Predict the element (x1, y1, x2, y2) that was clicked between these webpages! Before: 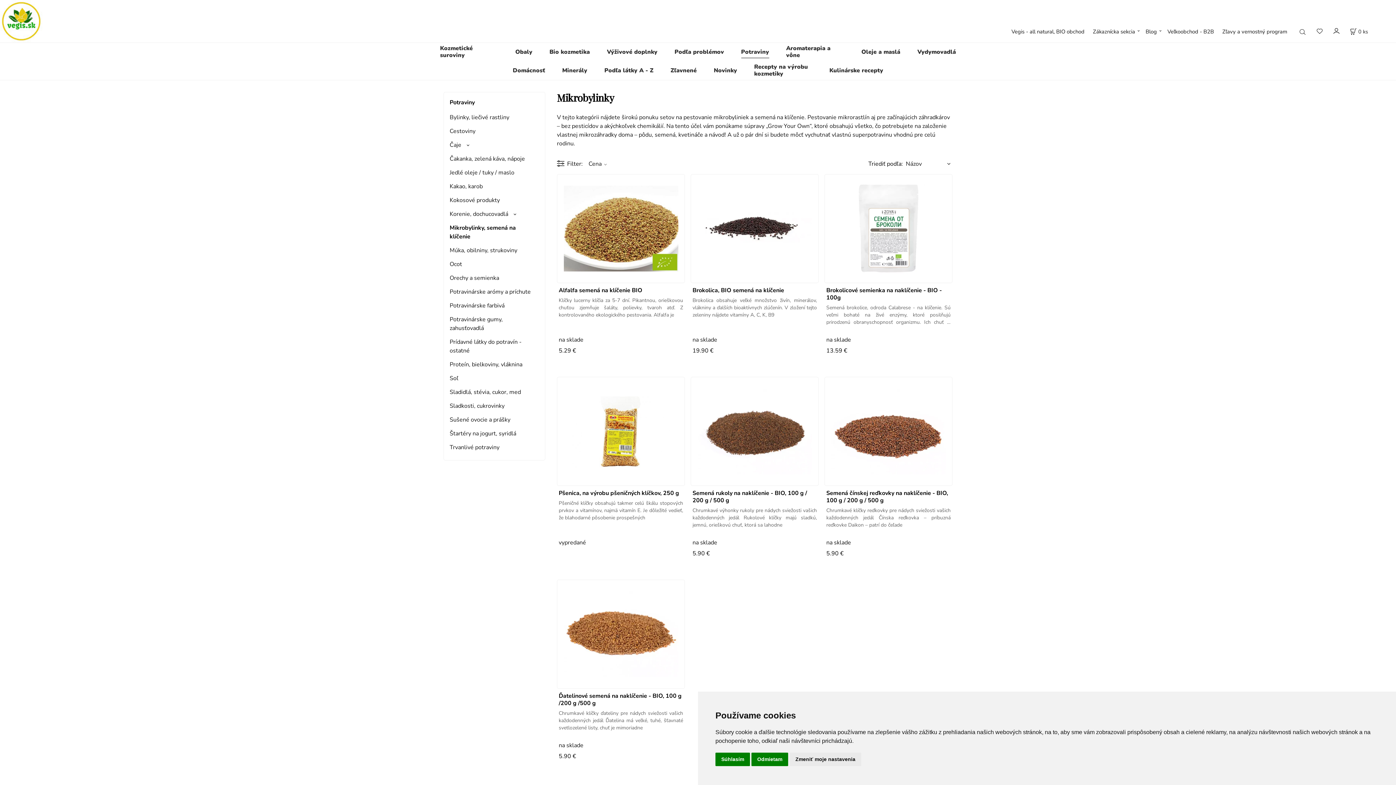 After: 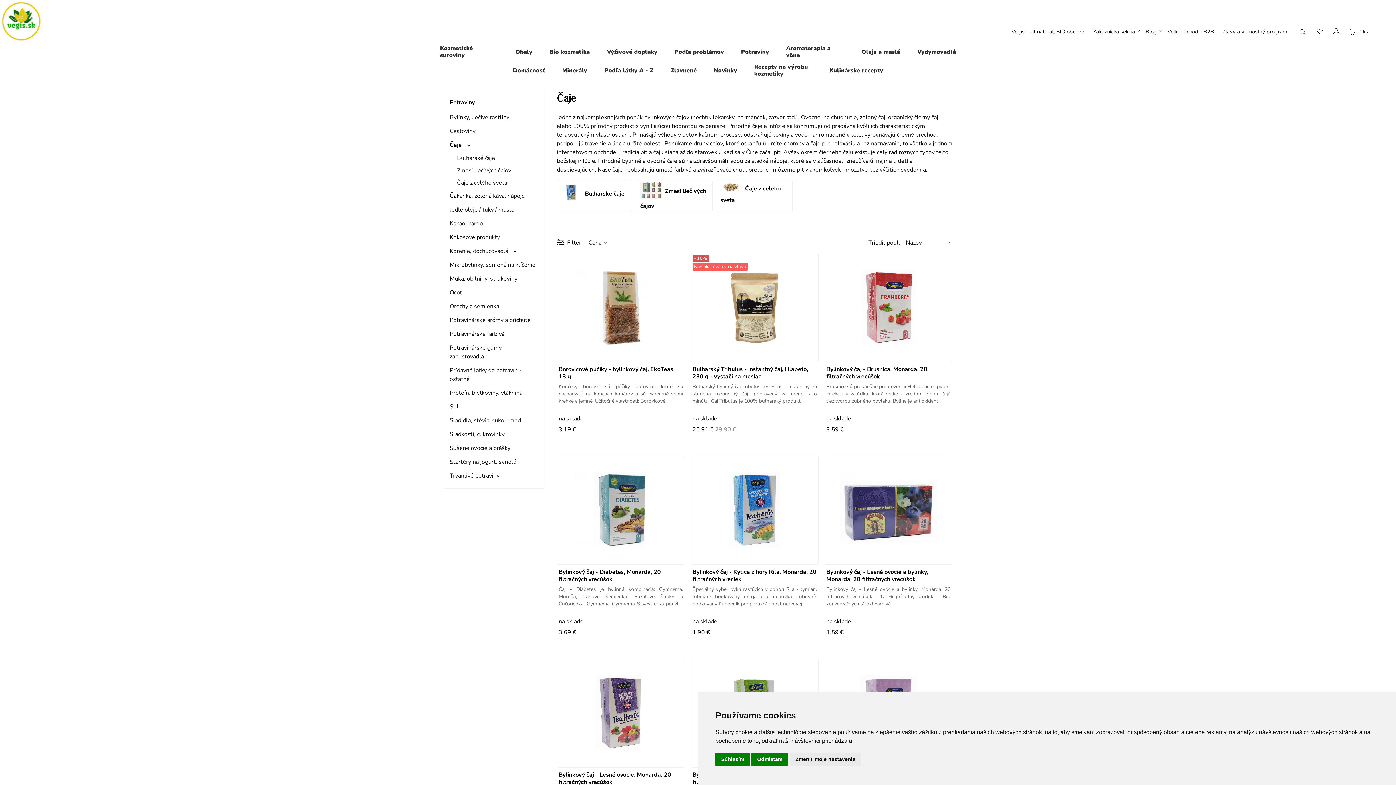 Action: bbox: (449, 138, 539, 152) label: Čaje